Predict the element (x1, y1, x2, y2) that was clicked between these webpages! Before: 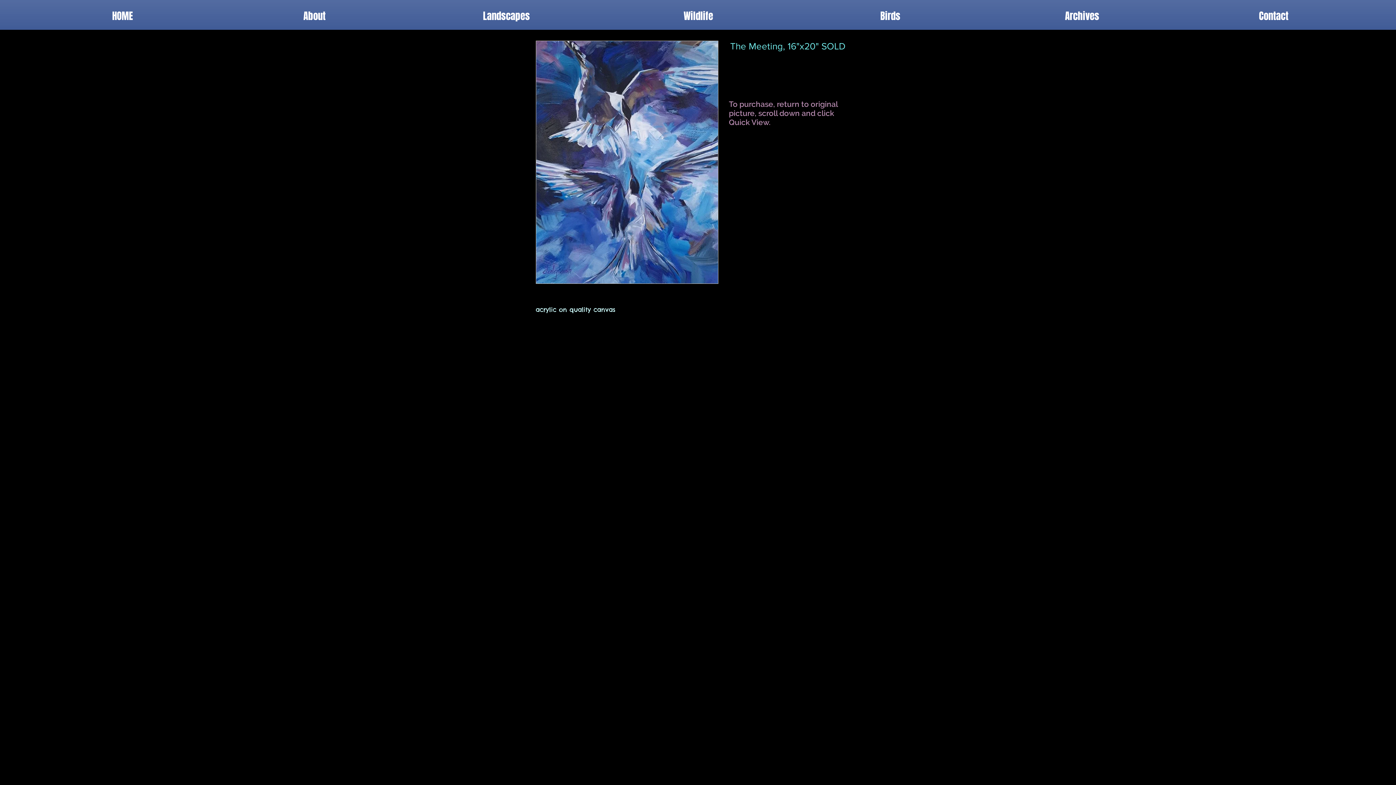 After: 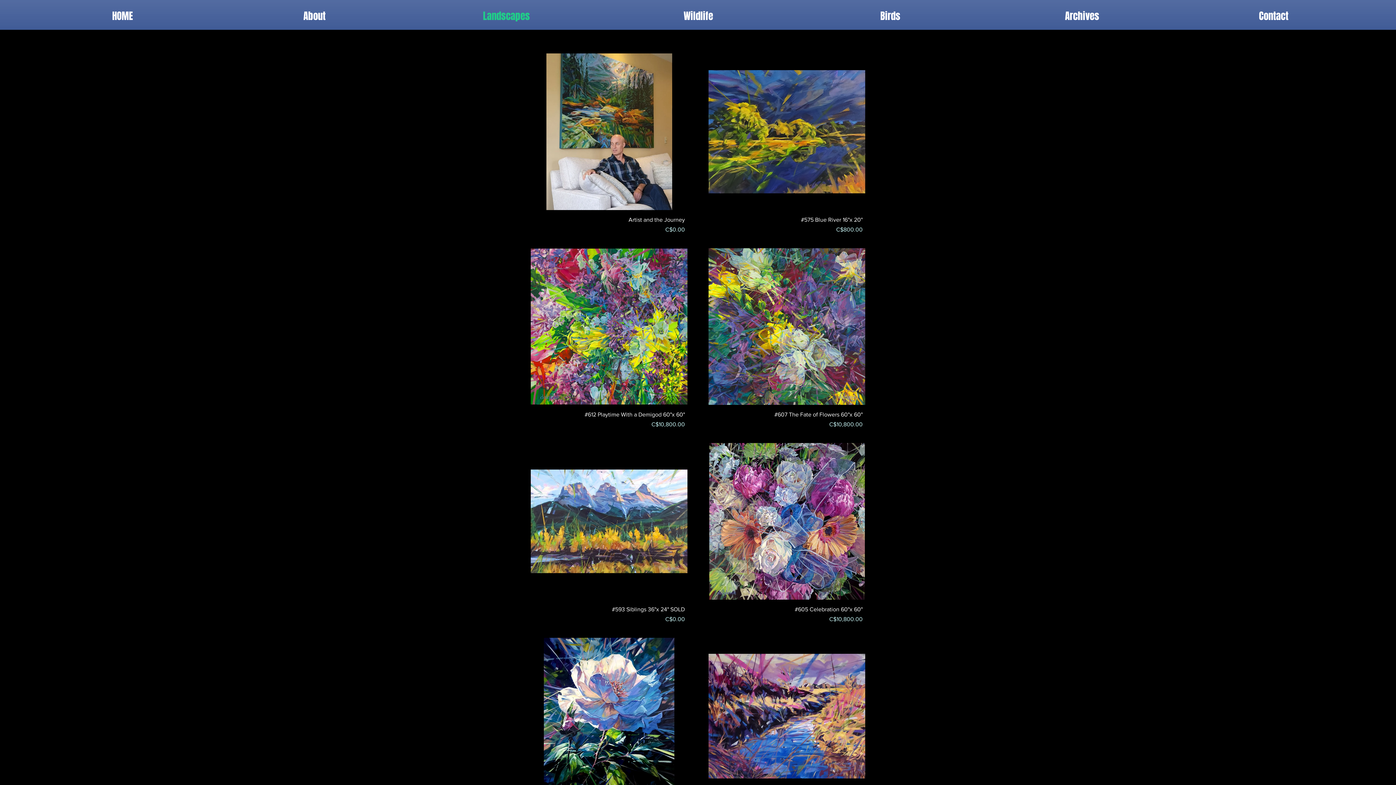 Action: label: Landscapes bbox: (410, 2, 602, 29)